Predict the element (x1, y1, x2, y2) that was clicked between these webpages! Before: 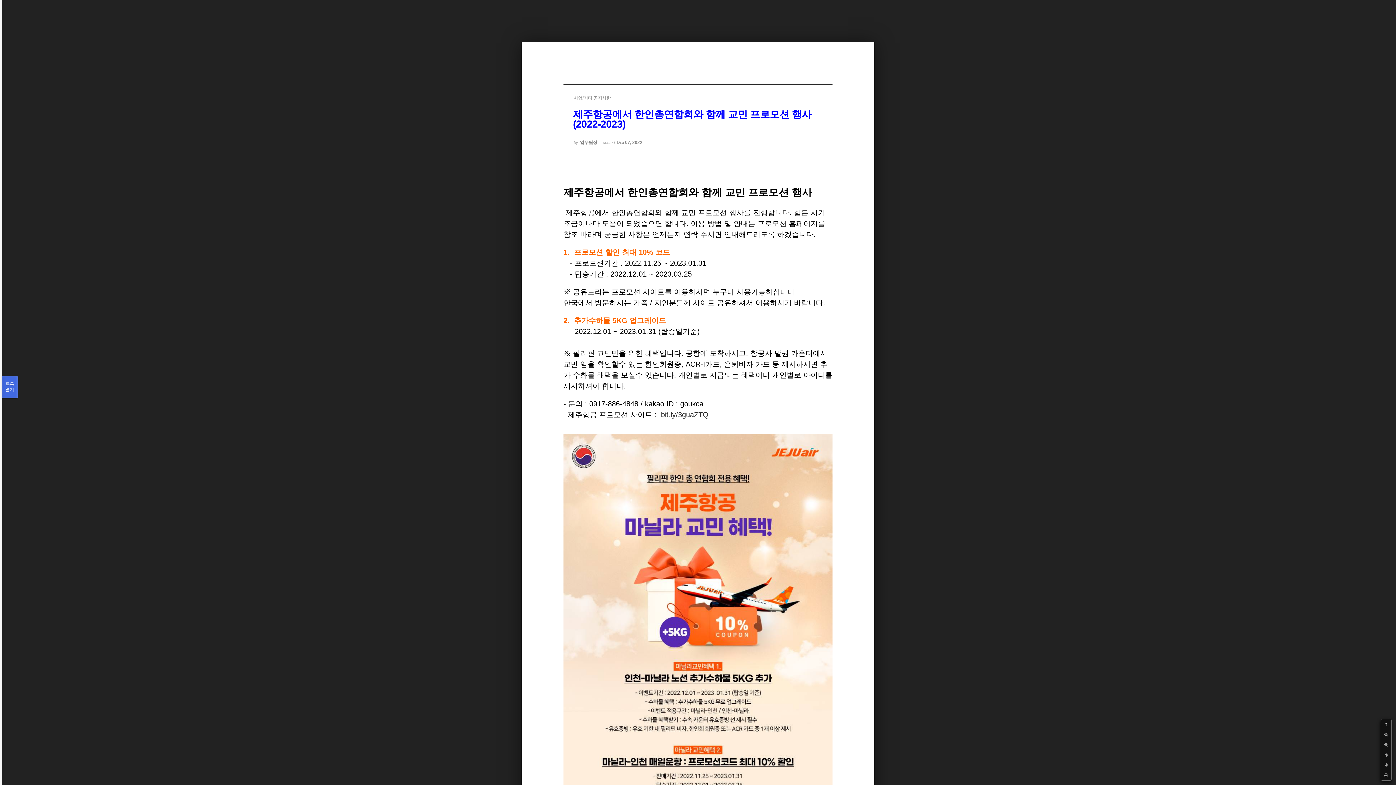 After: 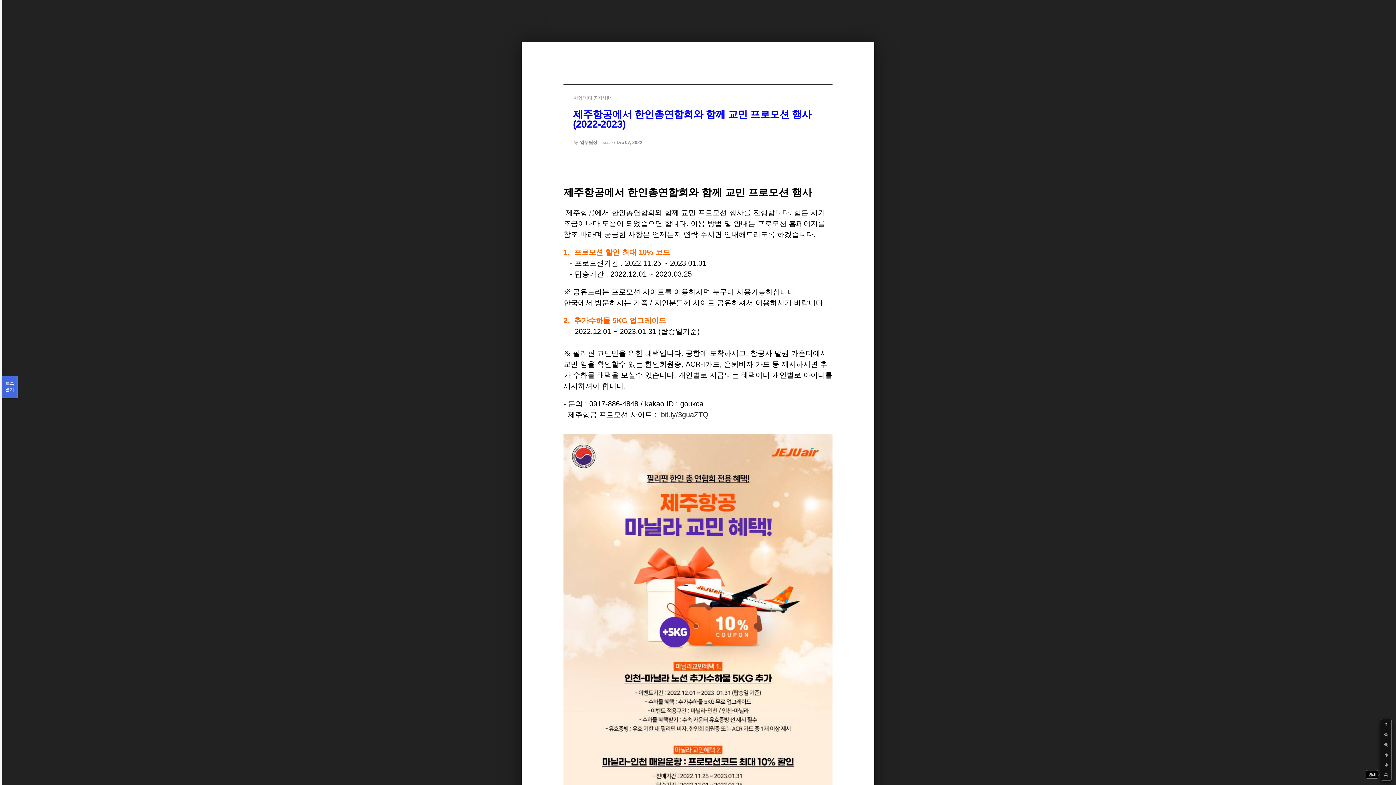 Action: bbox: (1381, 770, 1391, 780)